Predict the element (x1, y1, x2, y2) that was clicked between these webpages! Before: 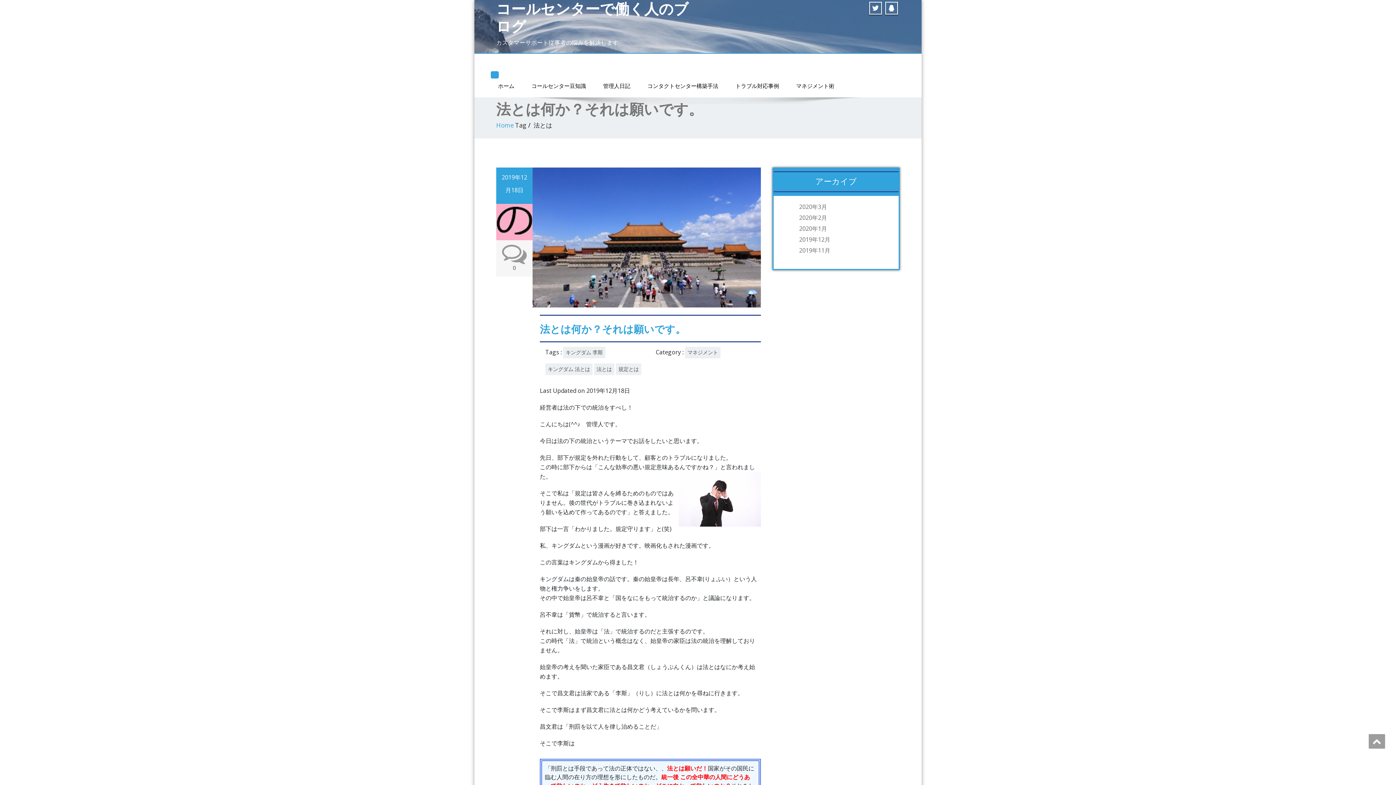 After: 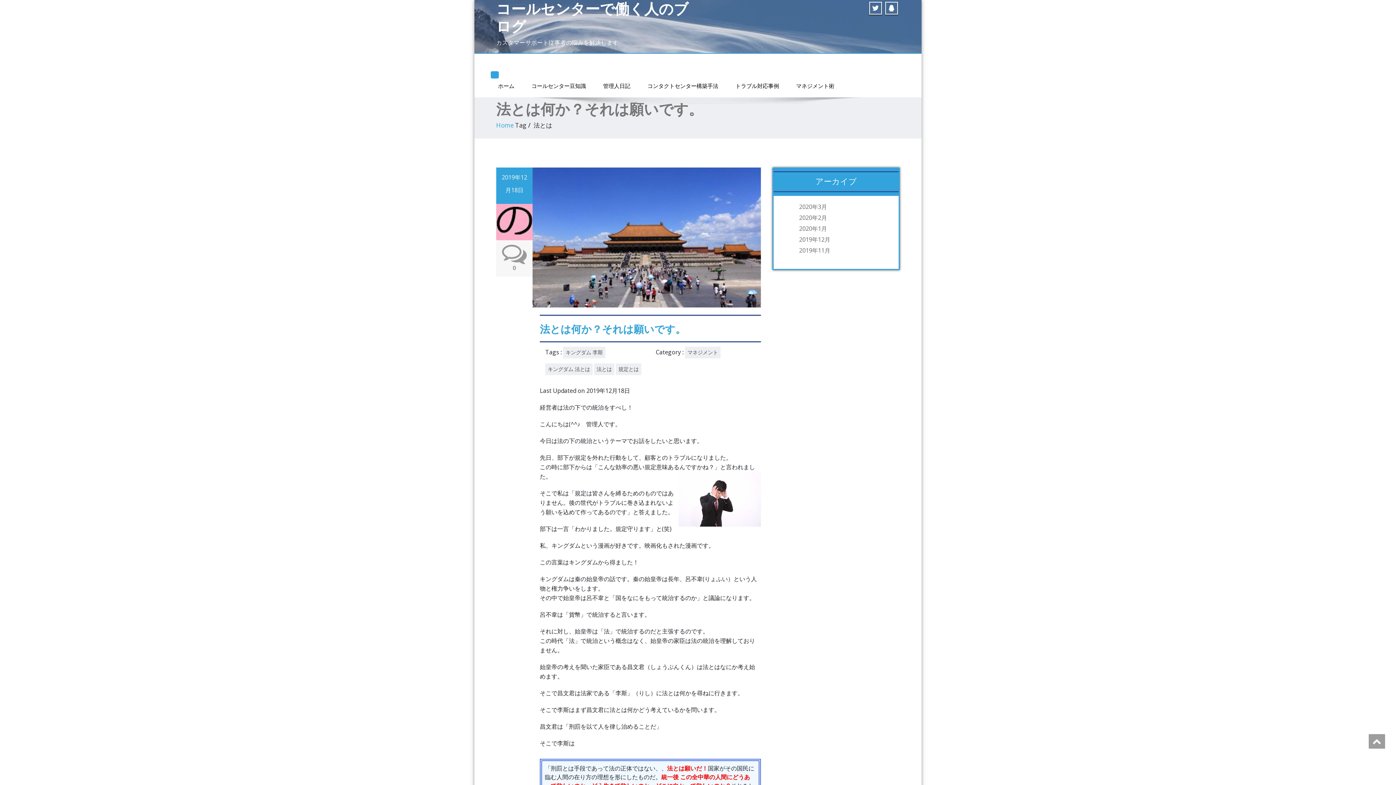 Action: label: 法とは bbox: (594, 363, 614, 375)